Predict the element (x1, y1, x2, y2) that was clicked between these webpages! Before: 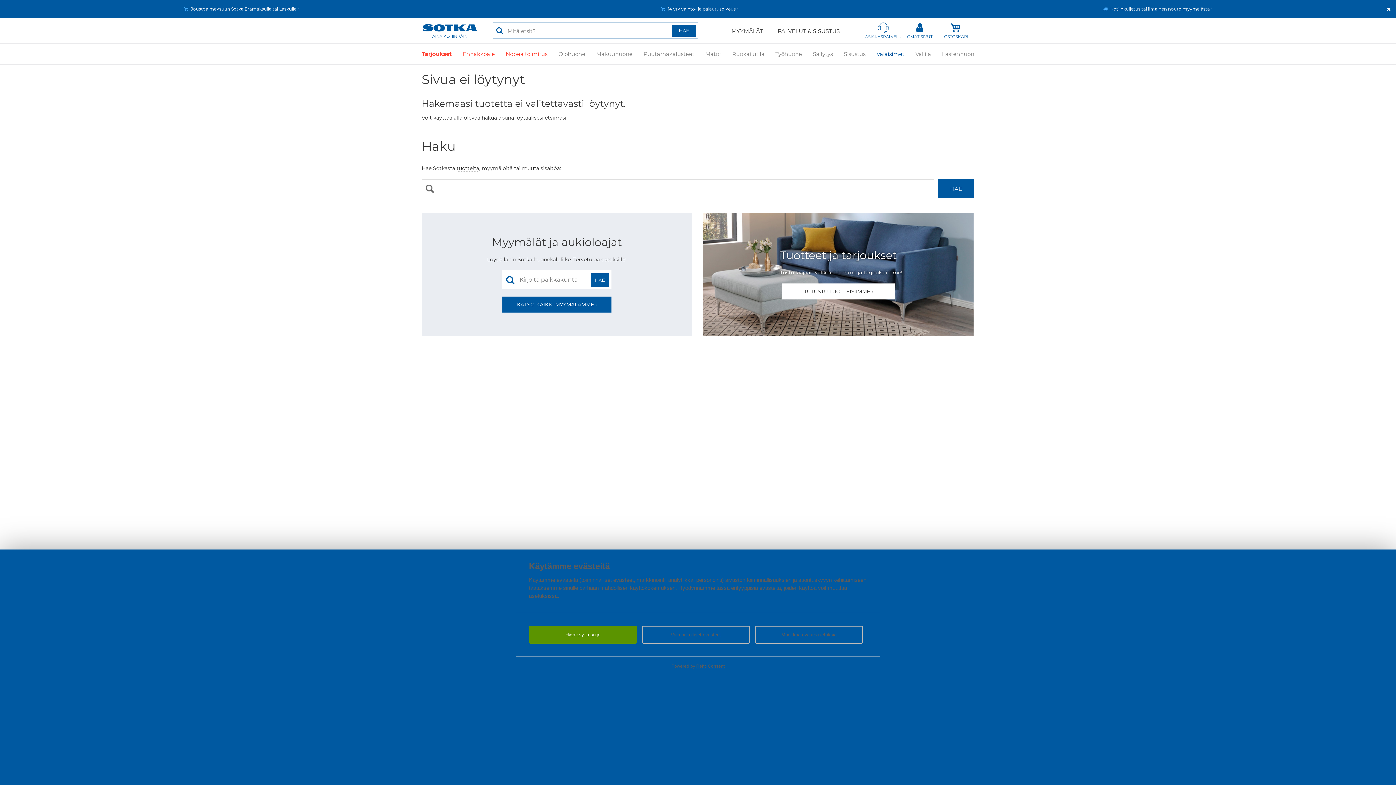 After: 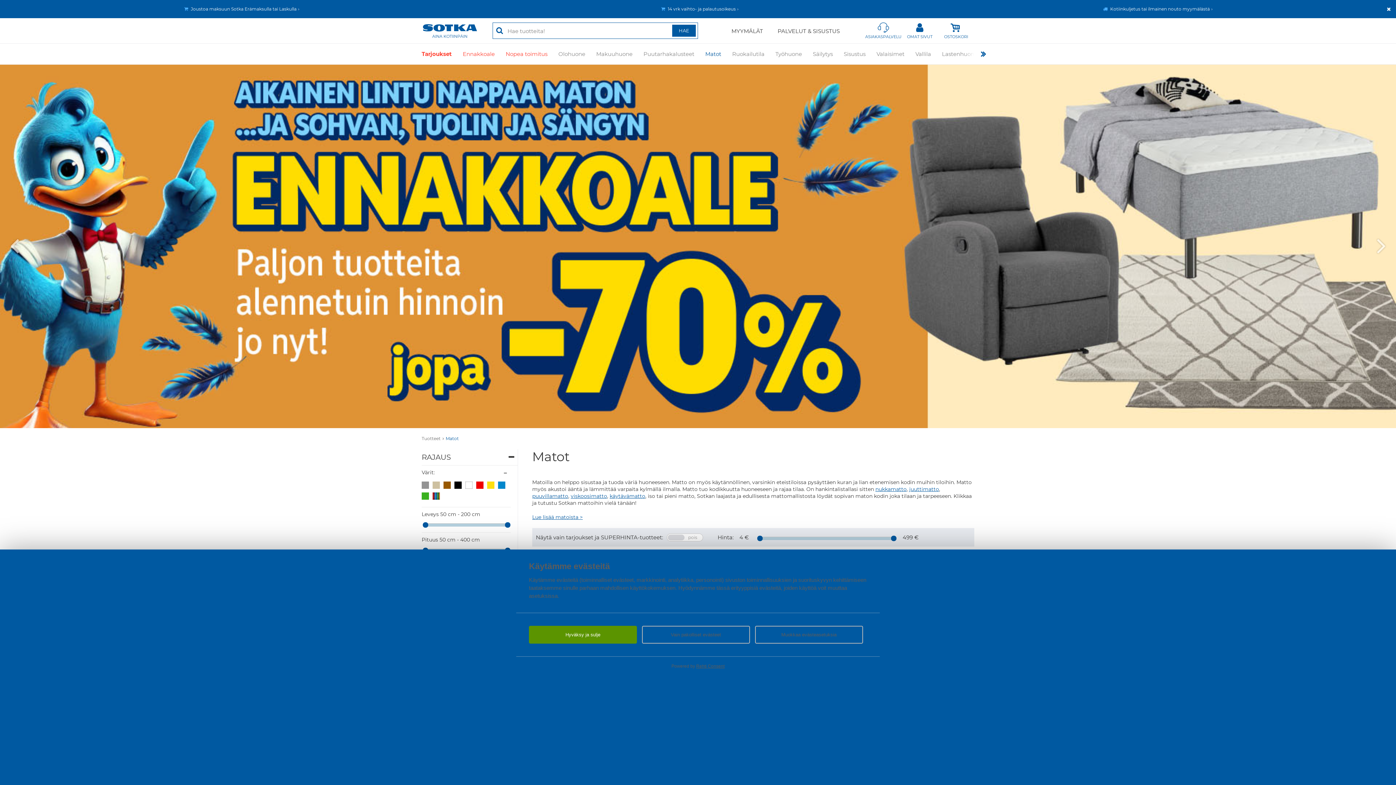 Action: bbox: (705, 43, 721, 64) label: Matot